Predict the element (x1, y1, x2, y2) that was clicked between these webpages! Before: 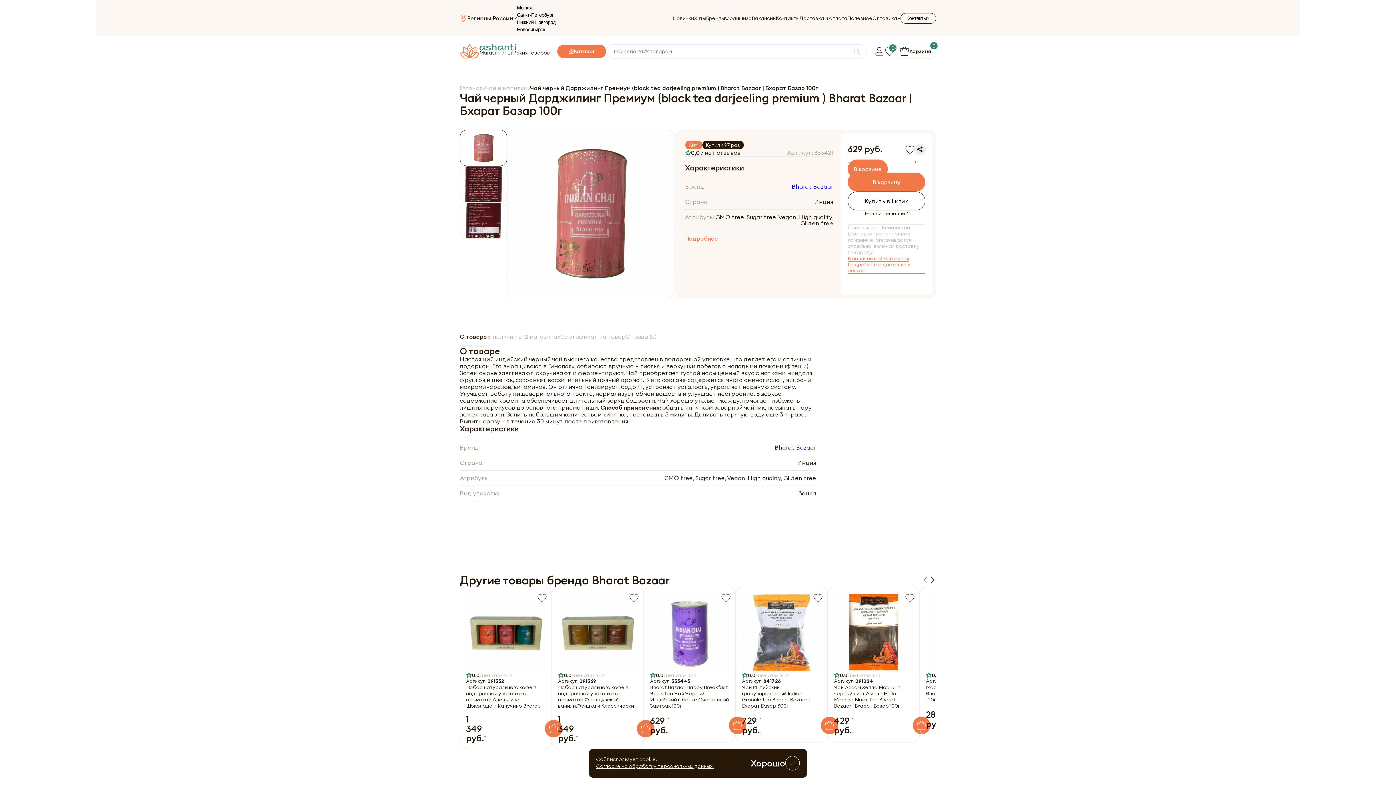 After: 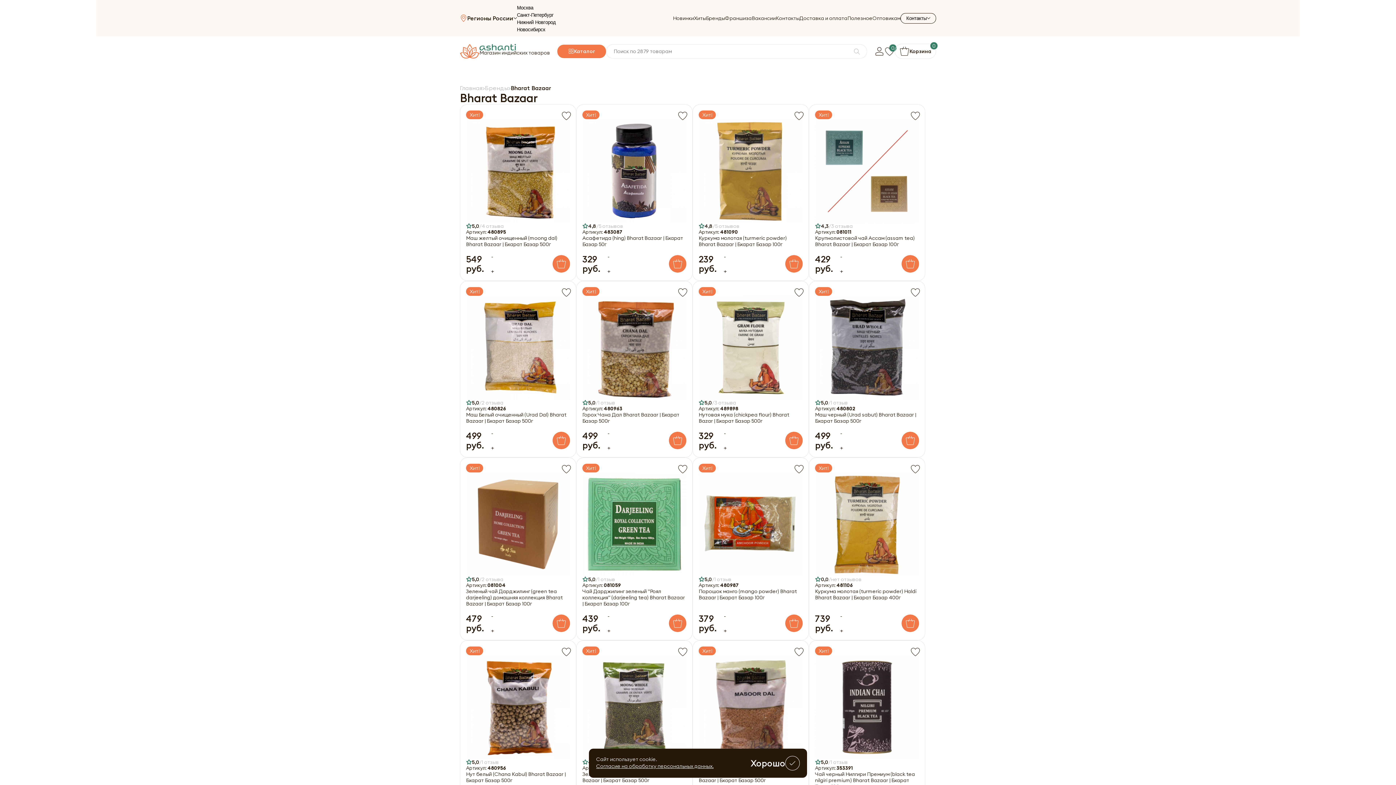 Action: bbox: (791, 182, 833, 190) label: Bharat Bazaar